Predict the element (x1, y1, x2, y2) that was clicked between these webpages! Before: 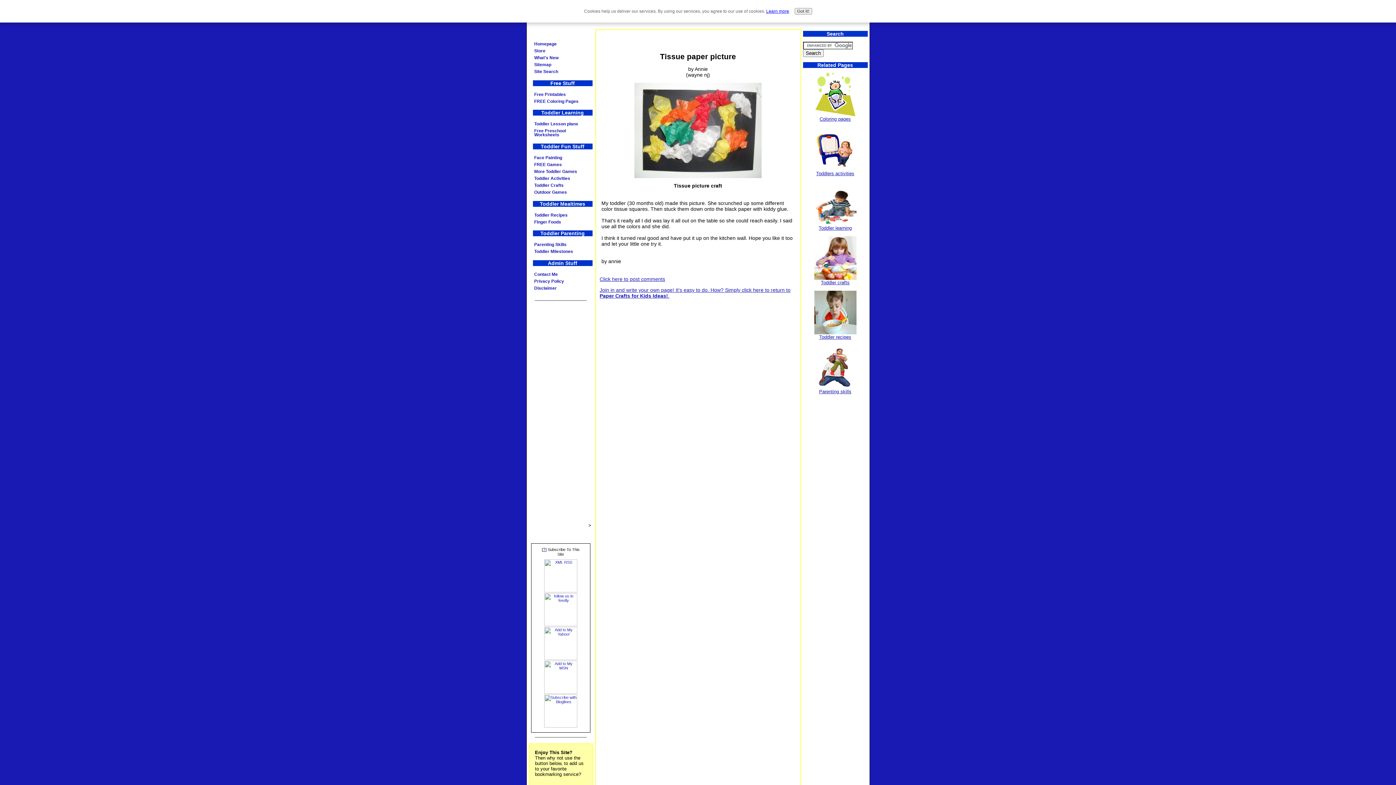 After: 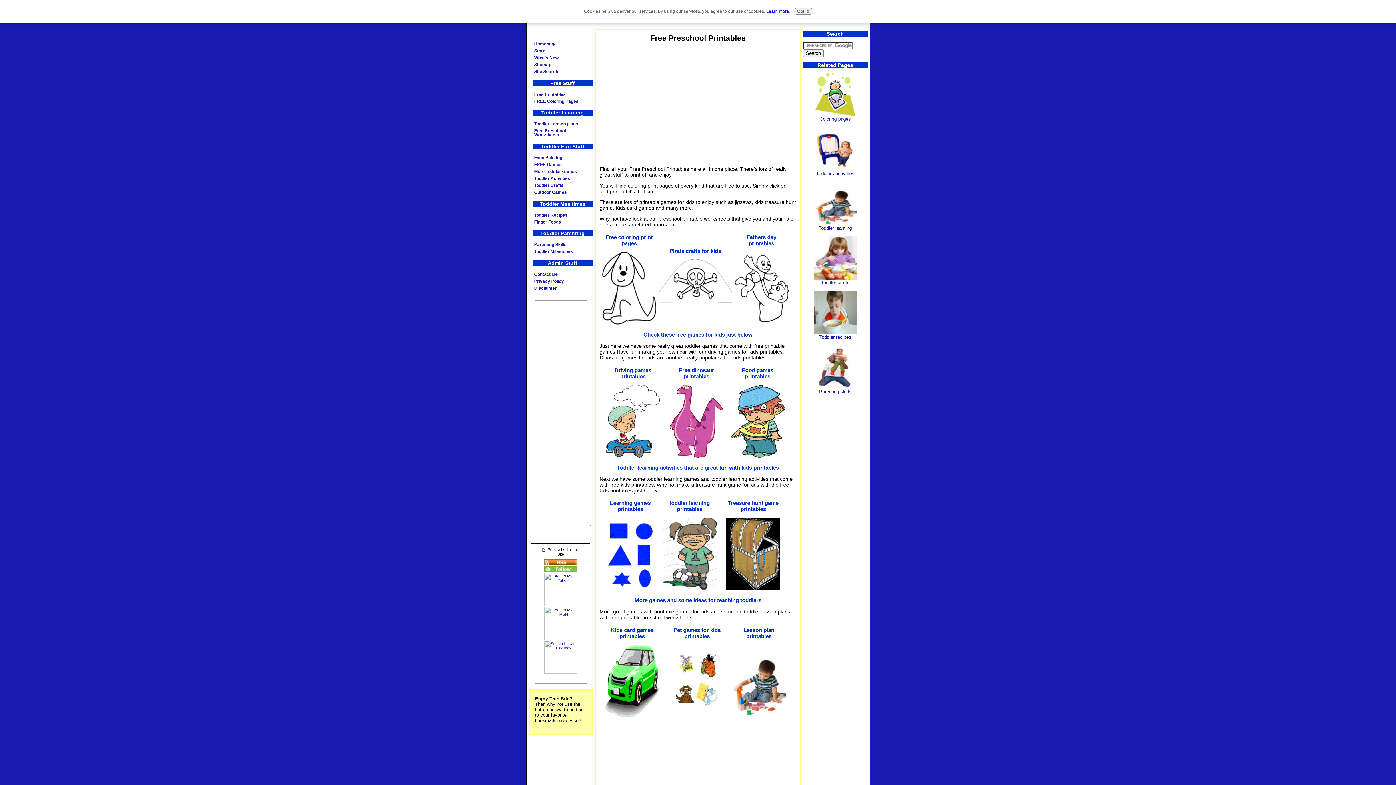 Action: bbox: (532, 91, 592, 98) label: Free Printables